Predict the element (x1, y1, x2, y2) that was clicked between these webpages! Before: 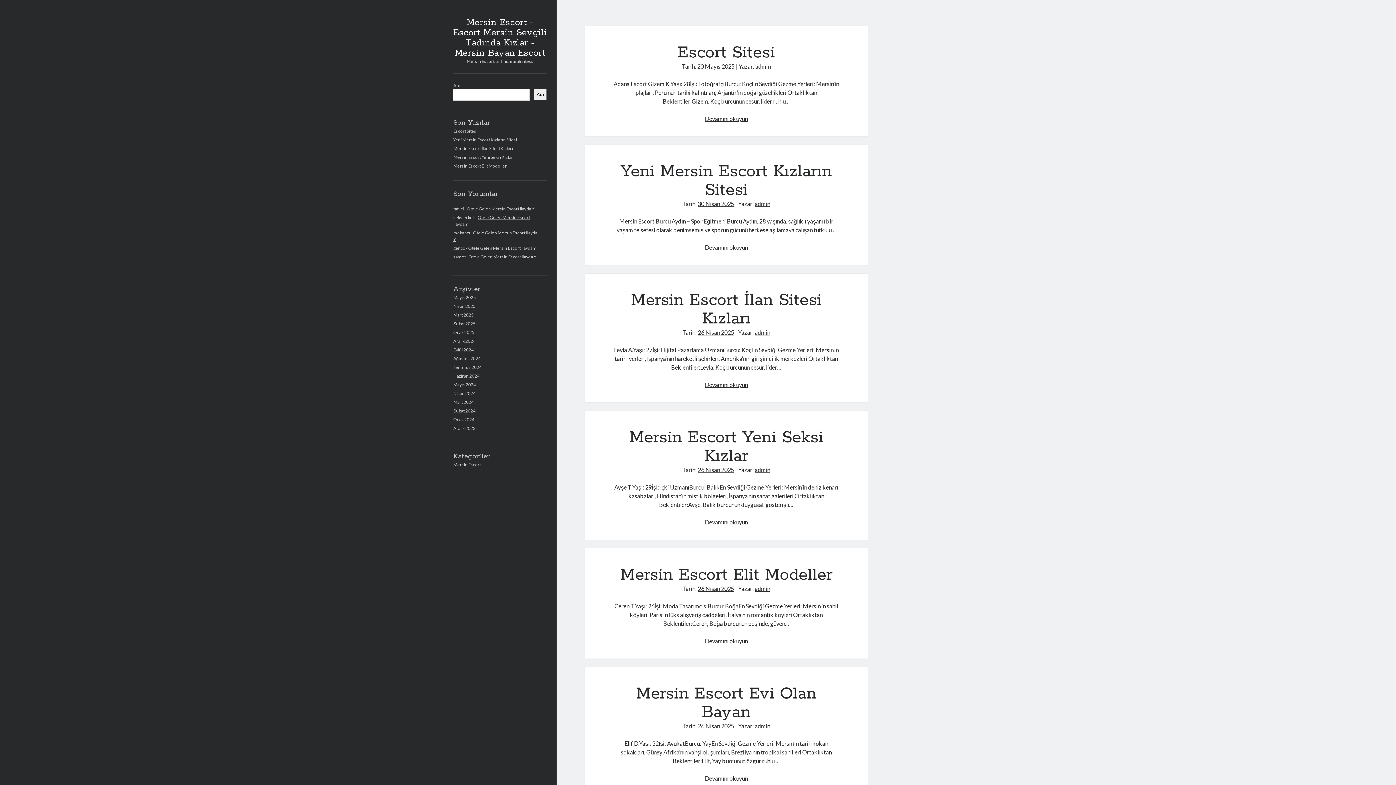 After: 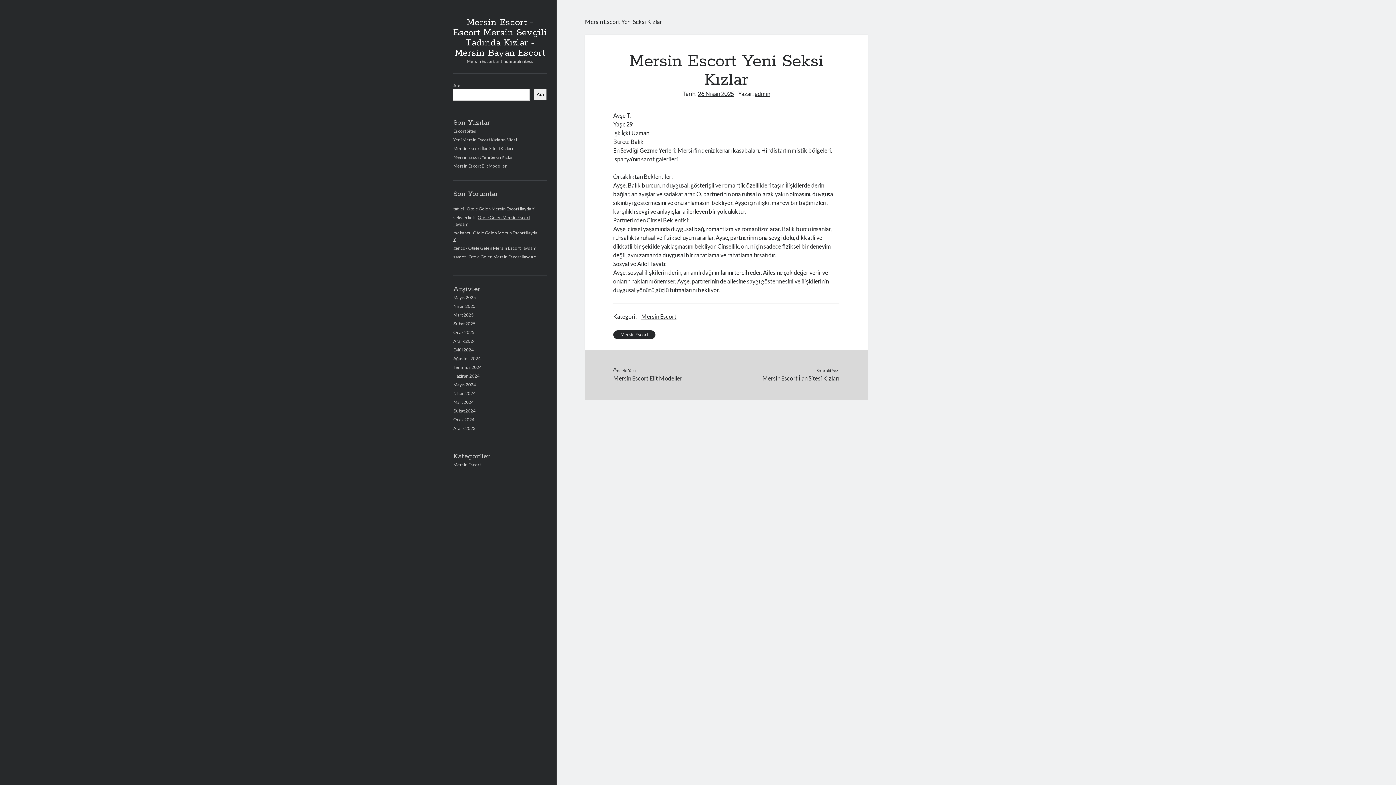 Action: label: Devamını okuyun
Mersin Escort Yeni Seksi Kızlar bbox: (705, 518, 747, 525)